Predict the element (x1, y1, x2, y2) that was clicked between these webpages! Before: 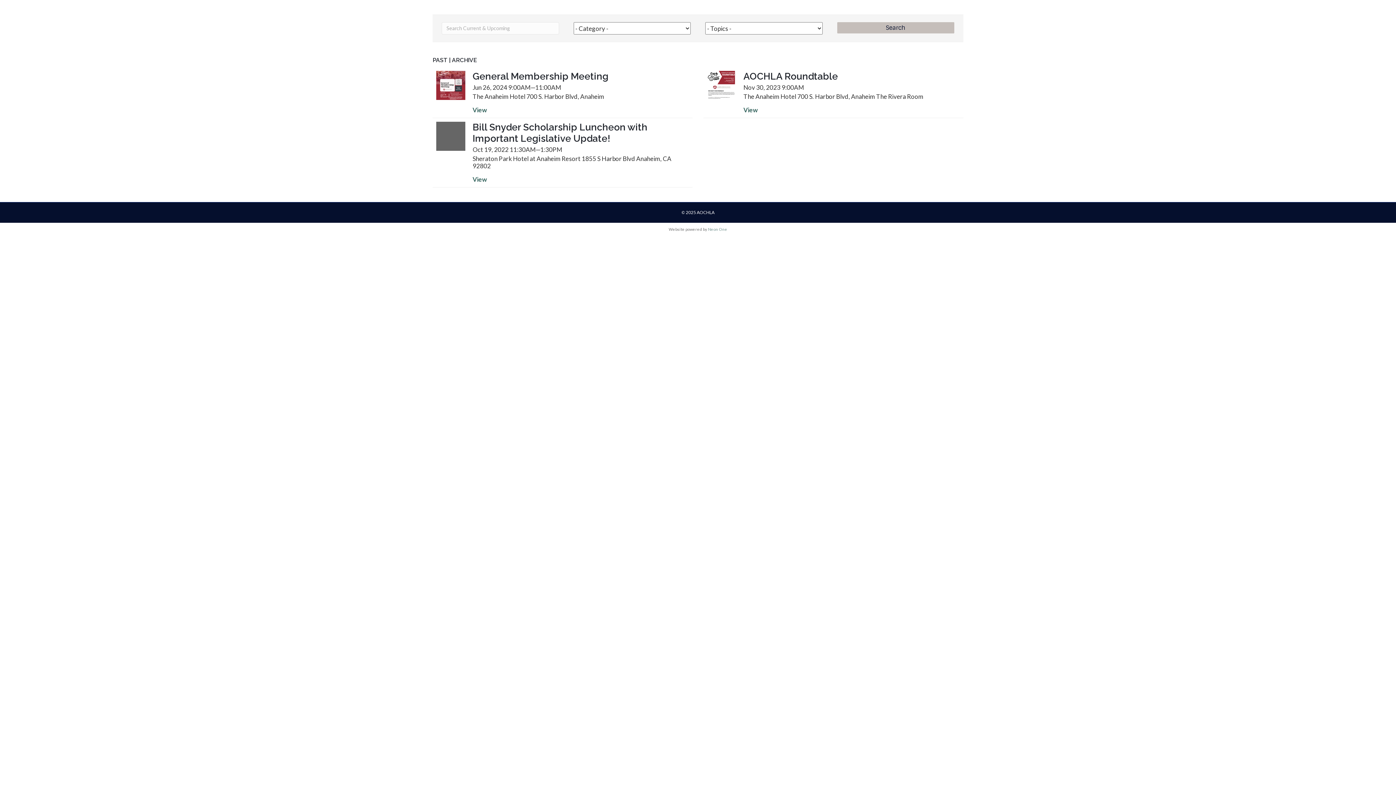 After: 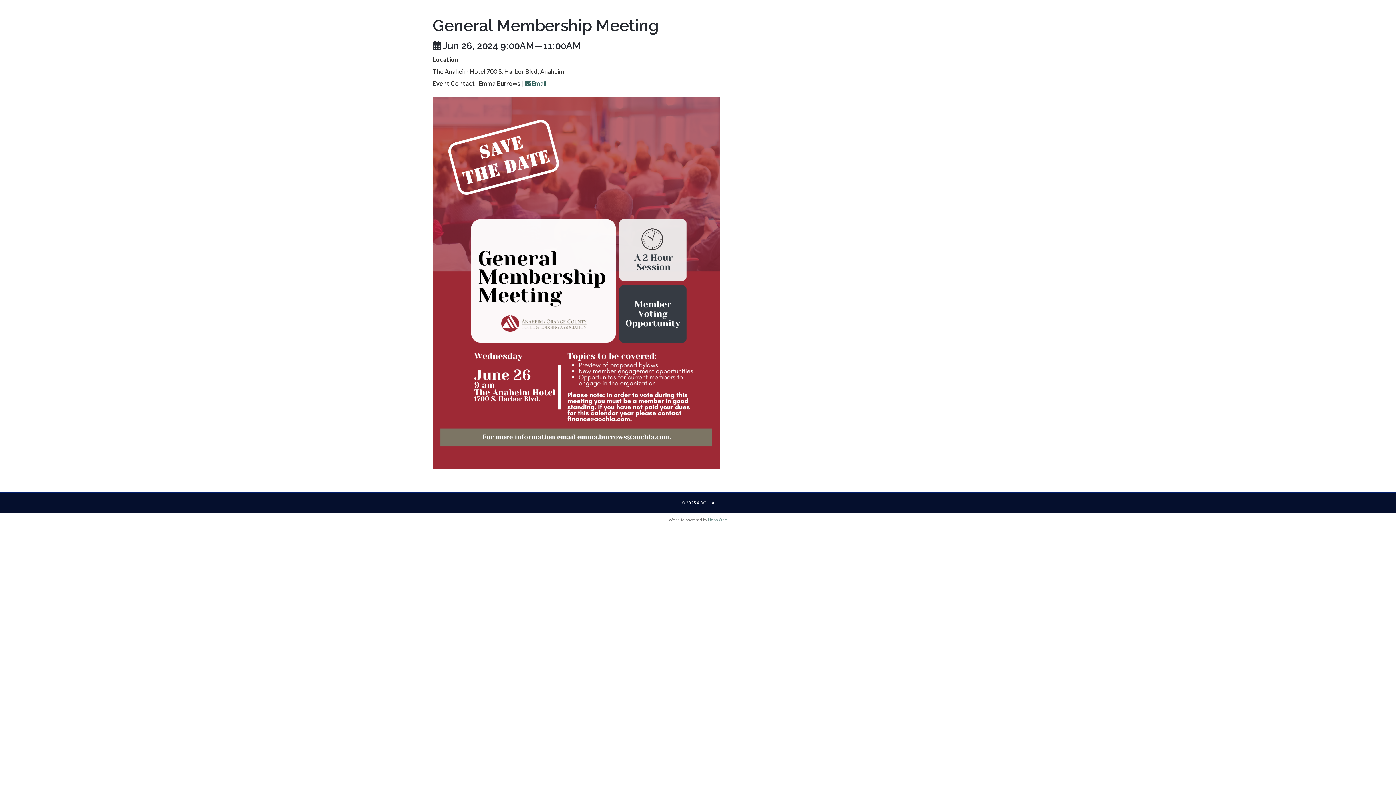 Action: bbox: (472, 106, 486, 113) label: View